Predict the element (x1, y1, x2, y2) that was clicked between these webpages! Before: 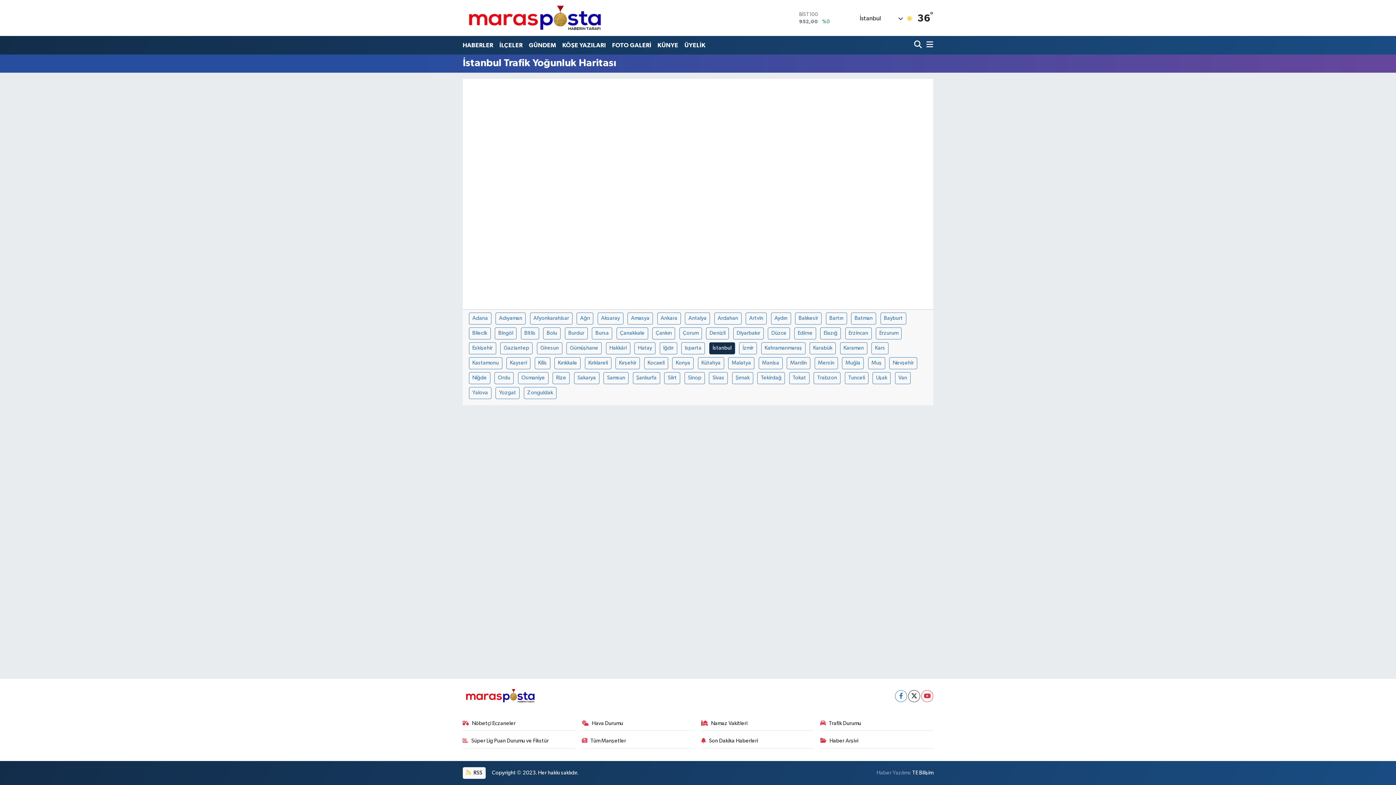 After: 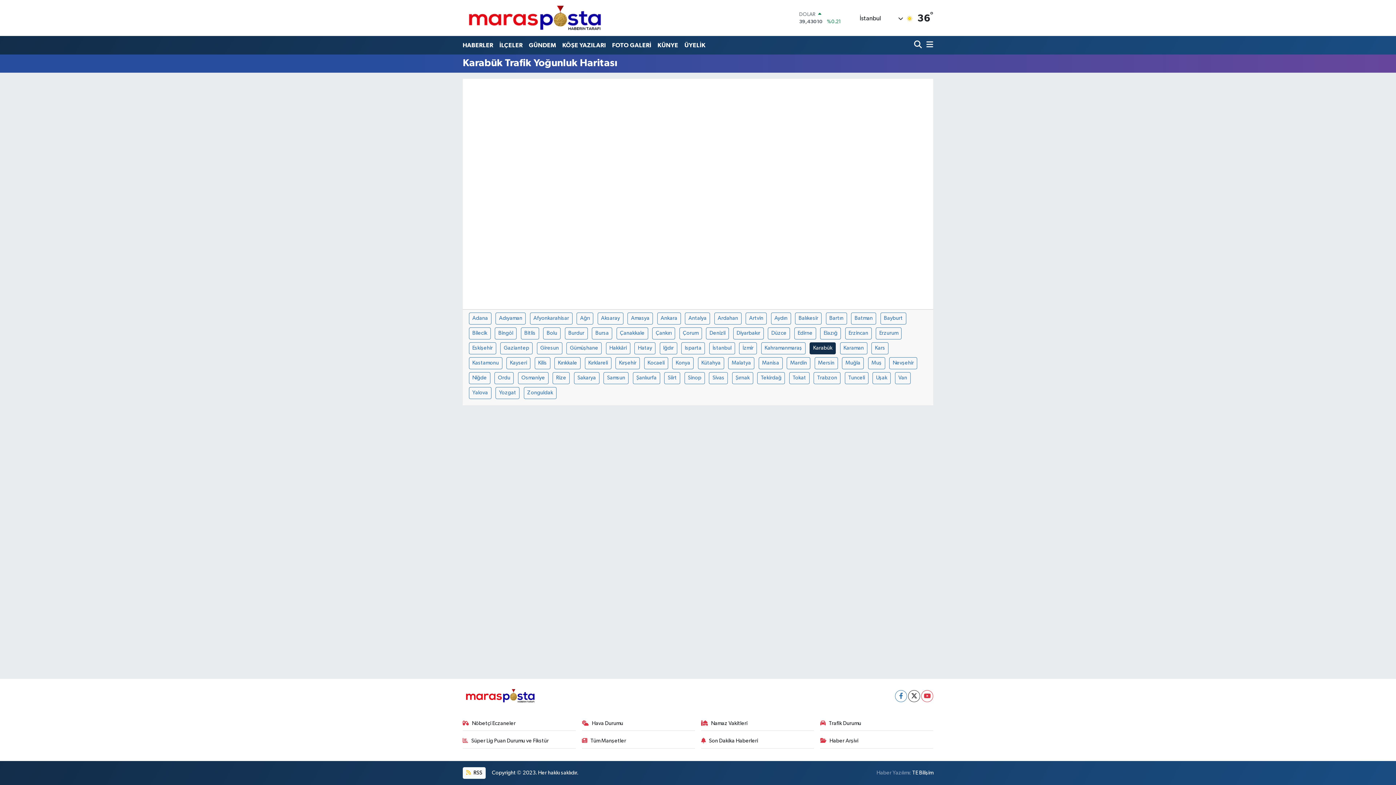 Action: label: Karabük bbox: (809, 342, 836, 354)